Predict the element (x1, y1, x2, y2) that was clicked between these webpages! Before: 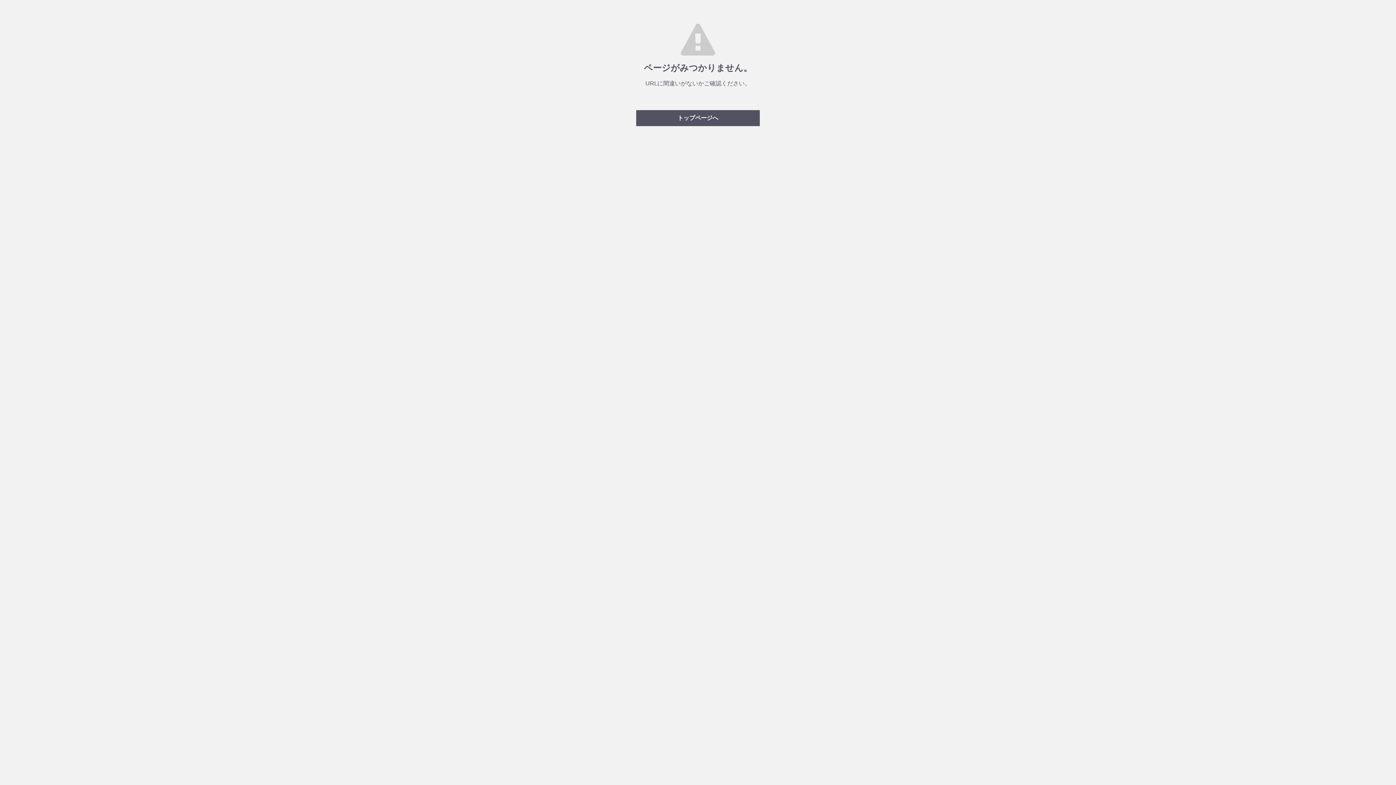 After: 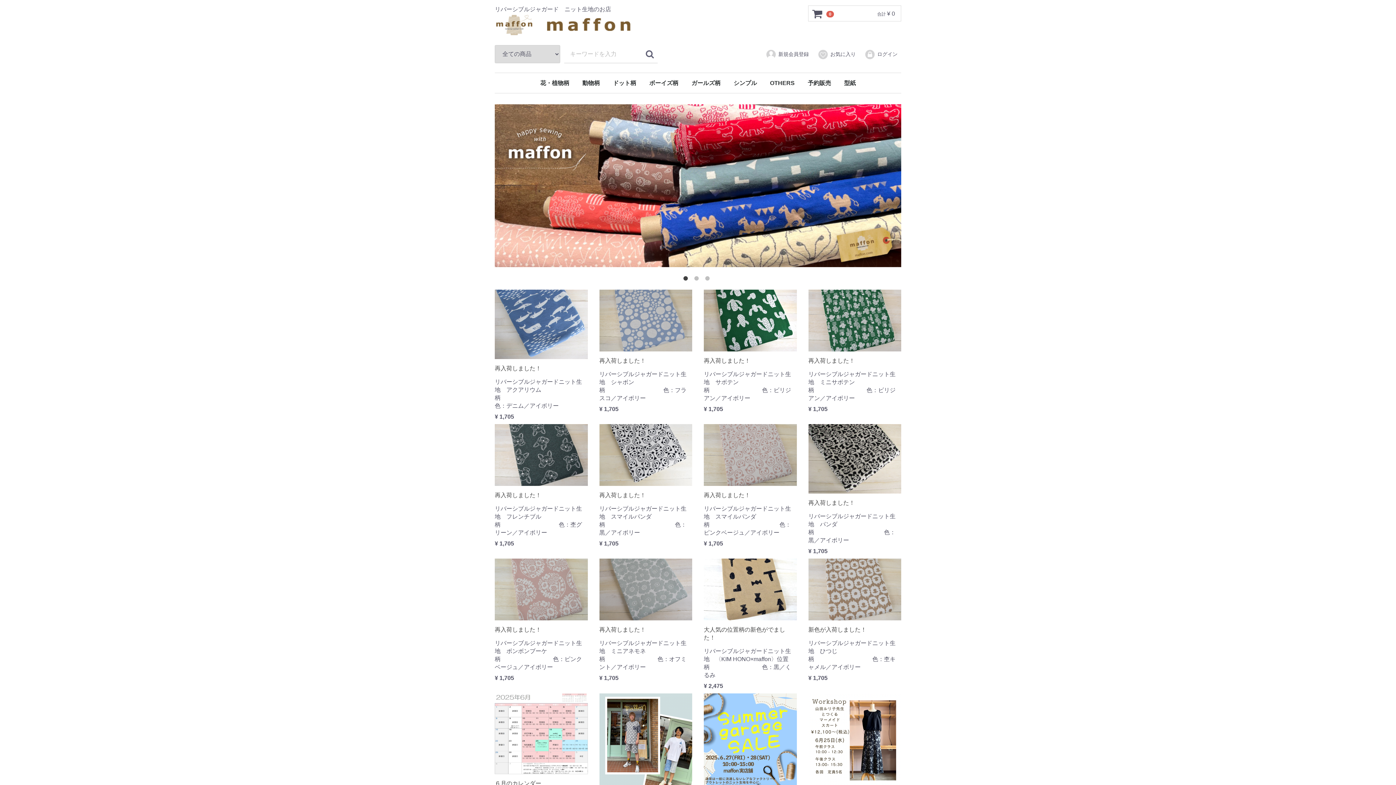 Action: label: トップページへ bbox: (636, 110, 760, 126)